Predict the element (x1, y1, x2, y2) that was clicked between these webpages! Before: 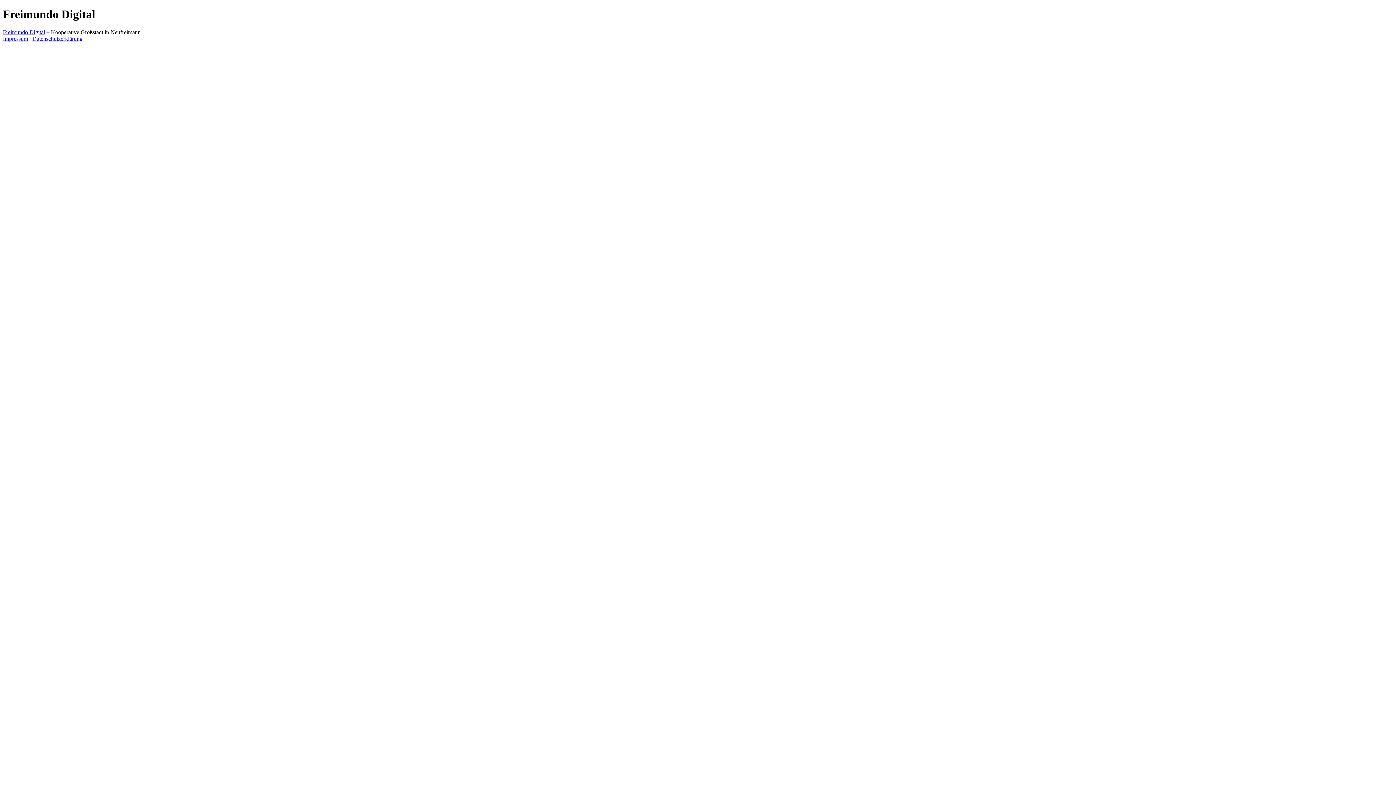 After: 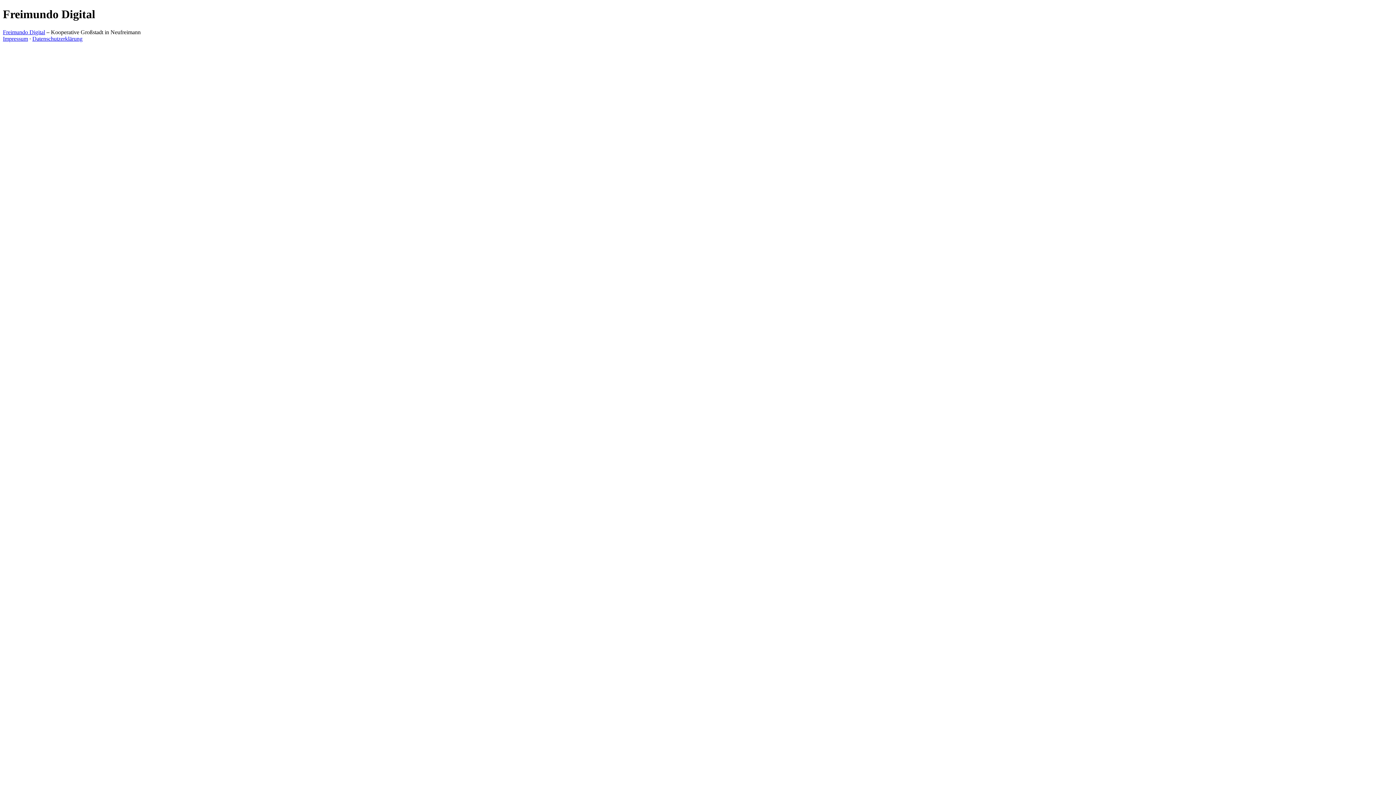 Action: label: Impressum bbox: (2, 35, 28, 41)